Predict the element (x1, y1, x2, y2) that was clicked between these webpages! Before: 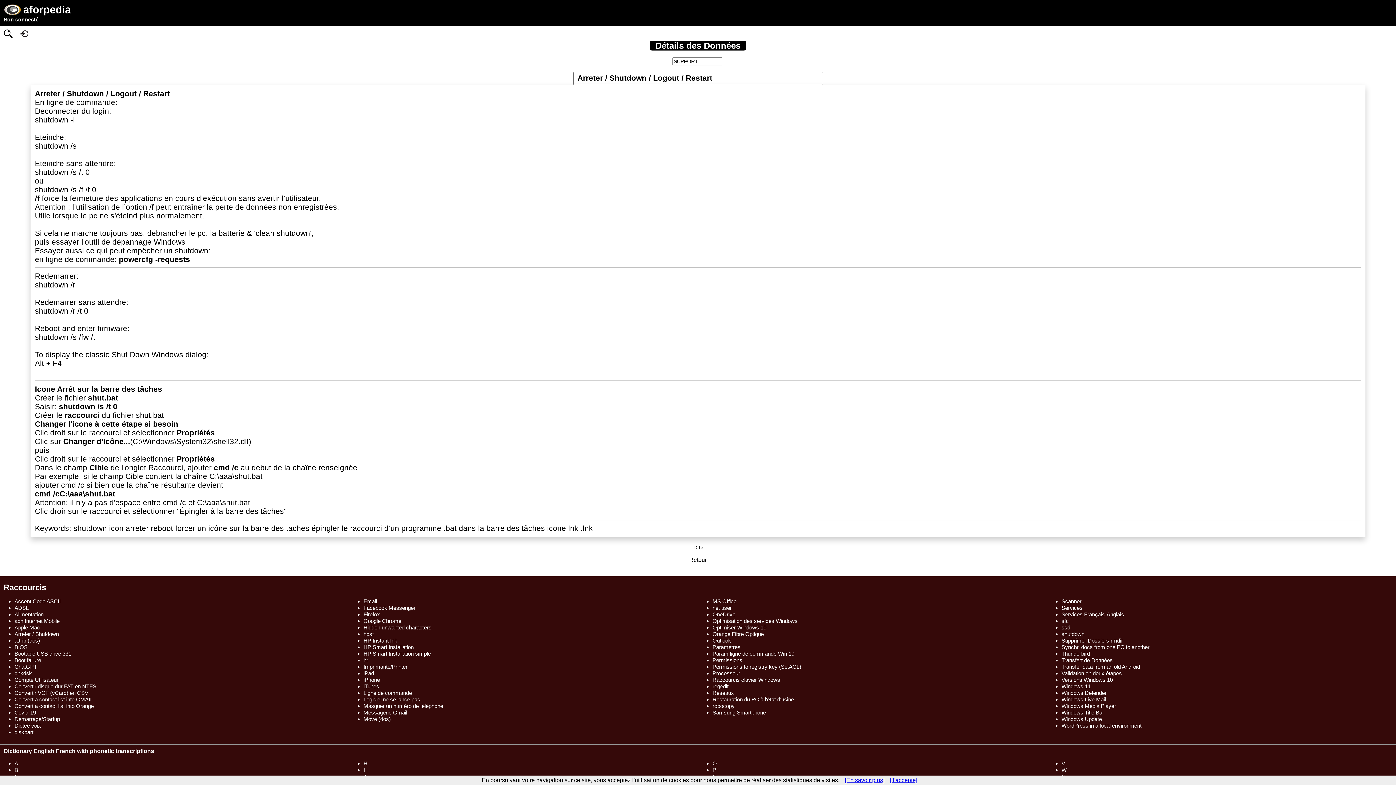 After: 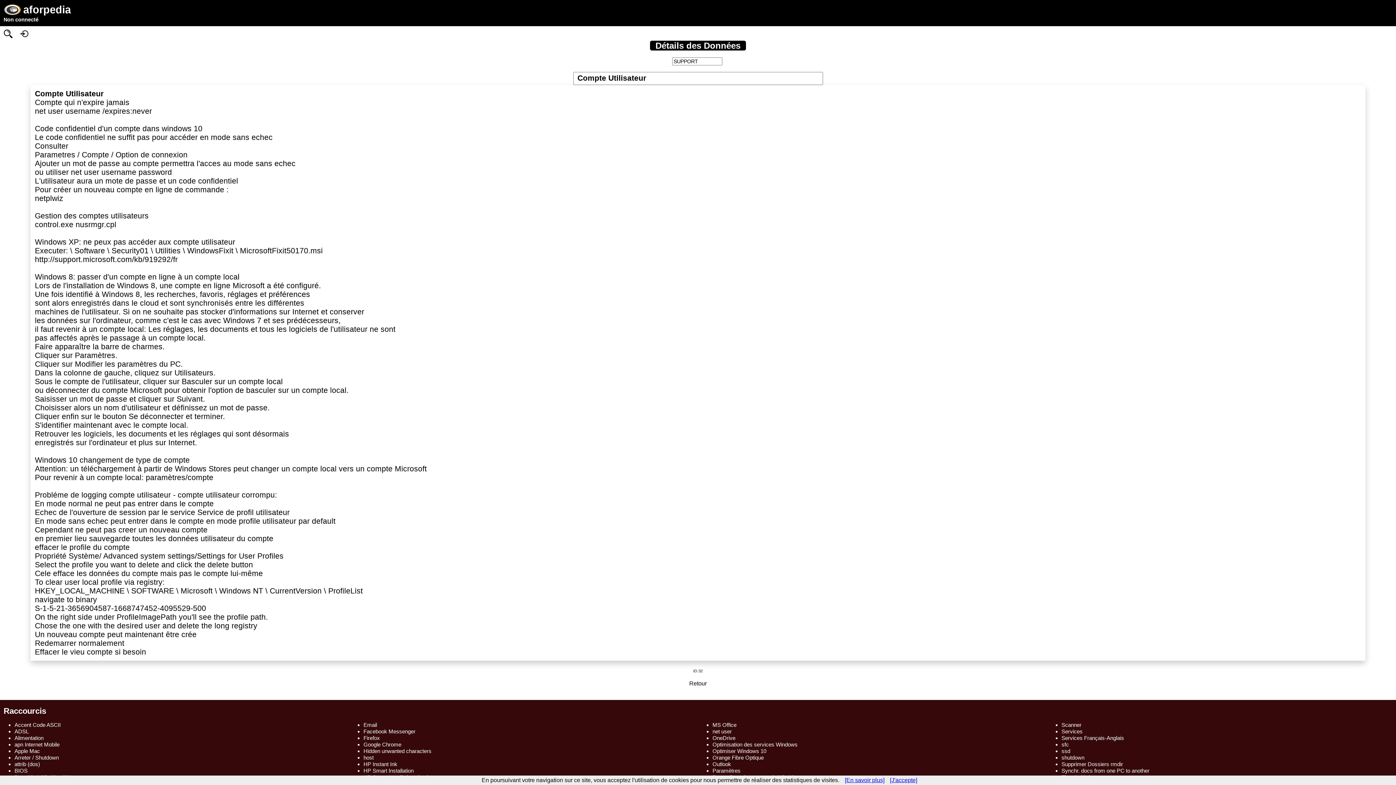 Action: label: Compte Utilisateur bbox: (14, 677, 58, 683)